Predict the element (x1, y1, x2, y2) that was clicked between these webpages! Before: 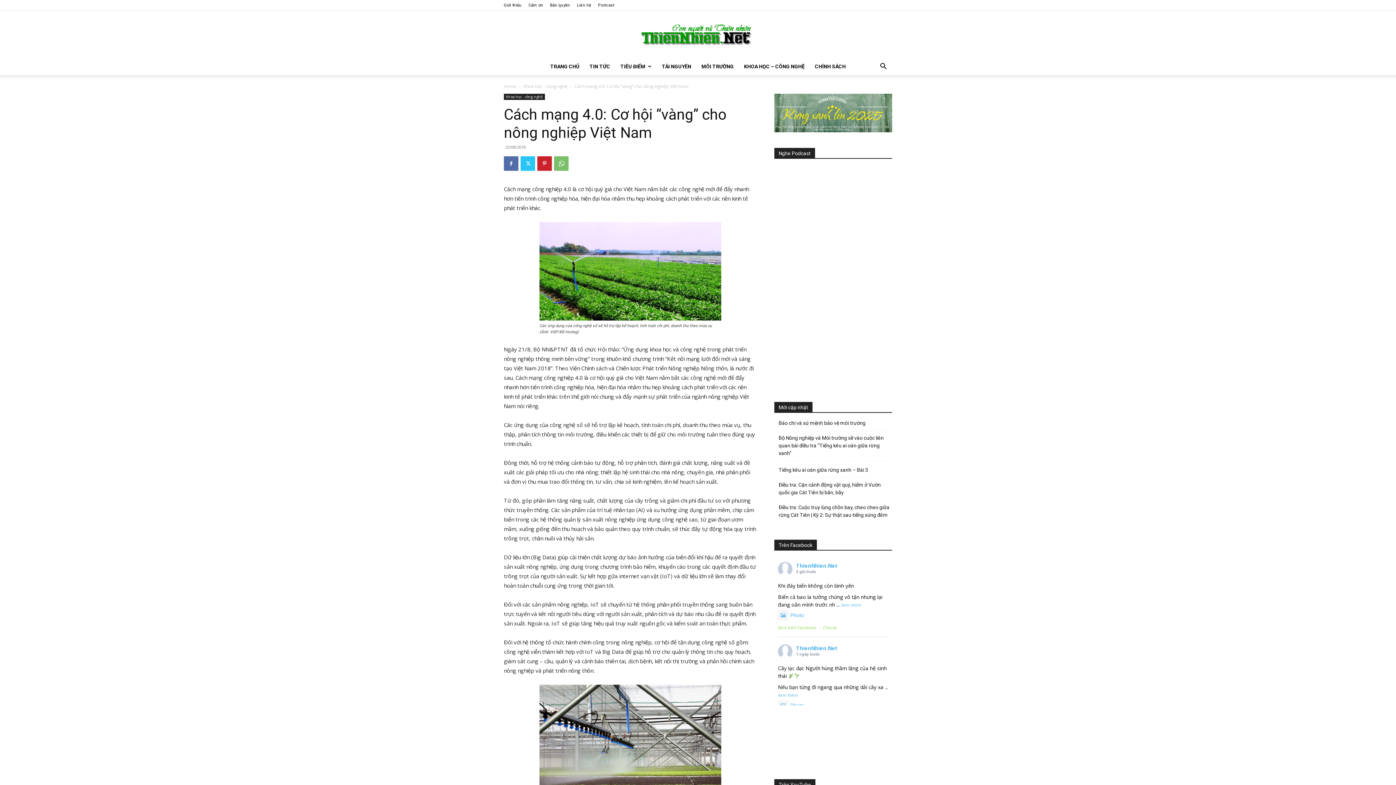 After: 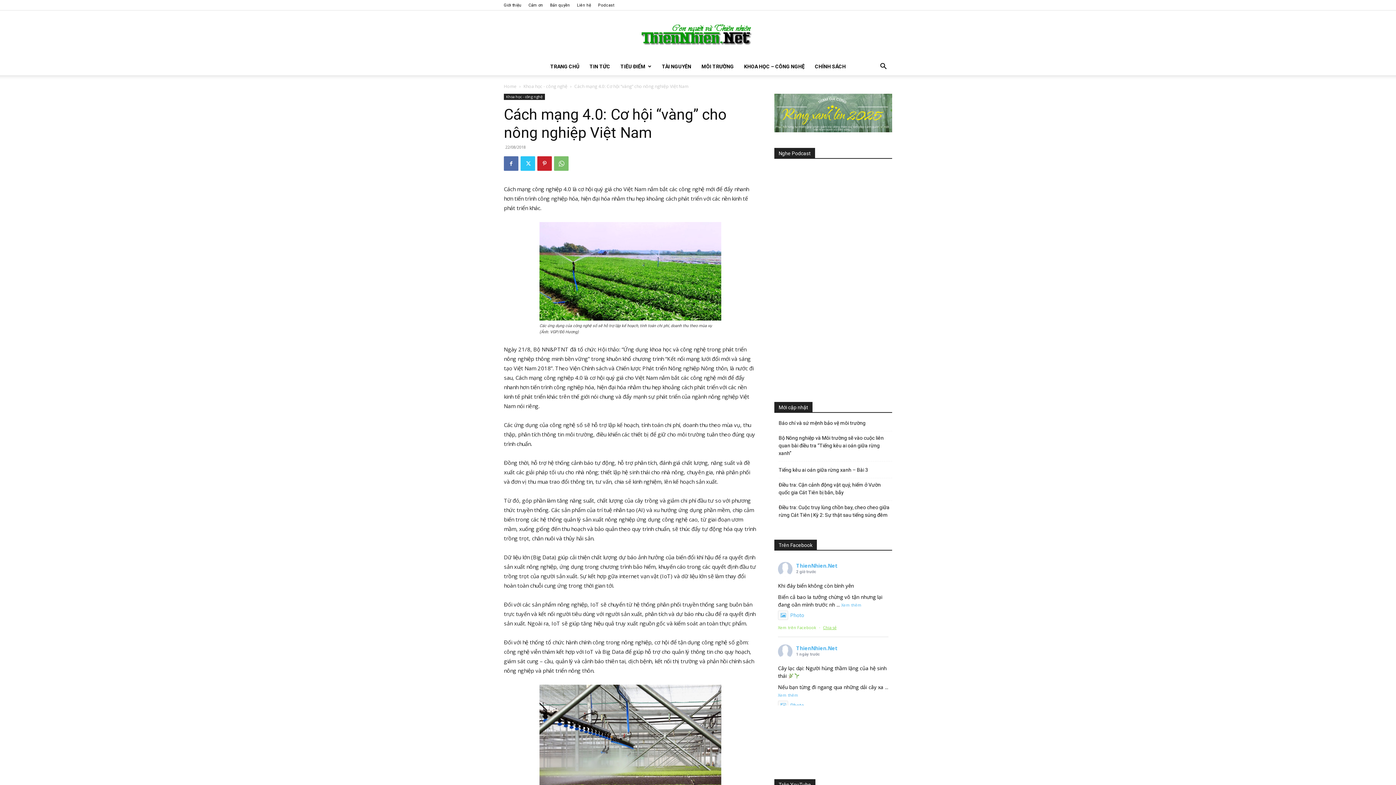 Action: label: Chia sẻ bbox: (823, 625, 836, 630)